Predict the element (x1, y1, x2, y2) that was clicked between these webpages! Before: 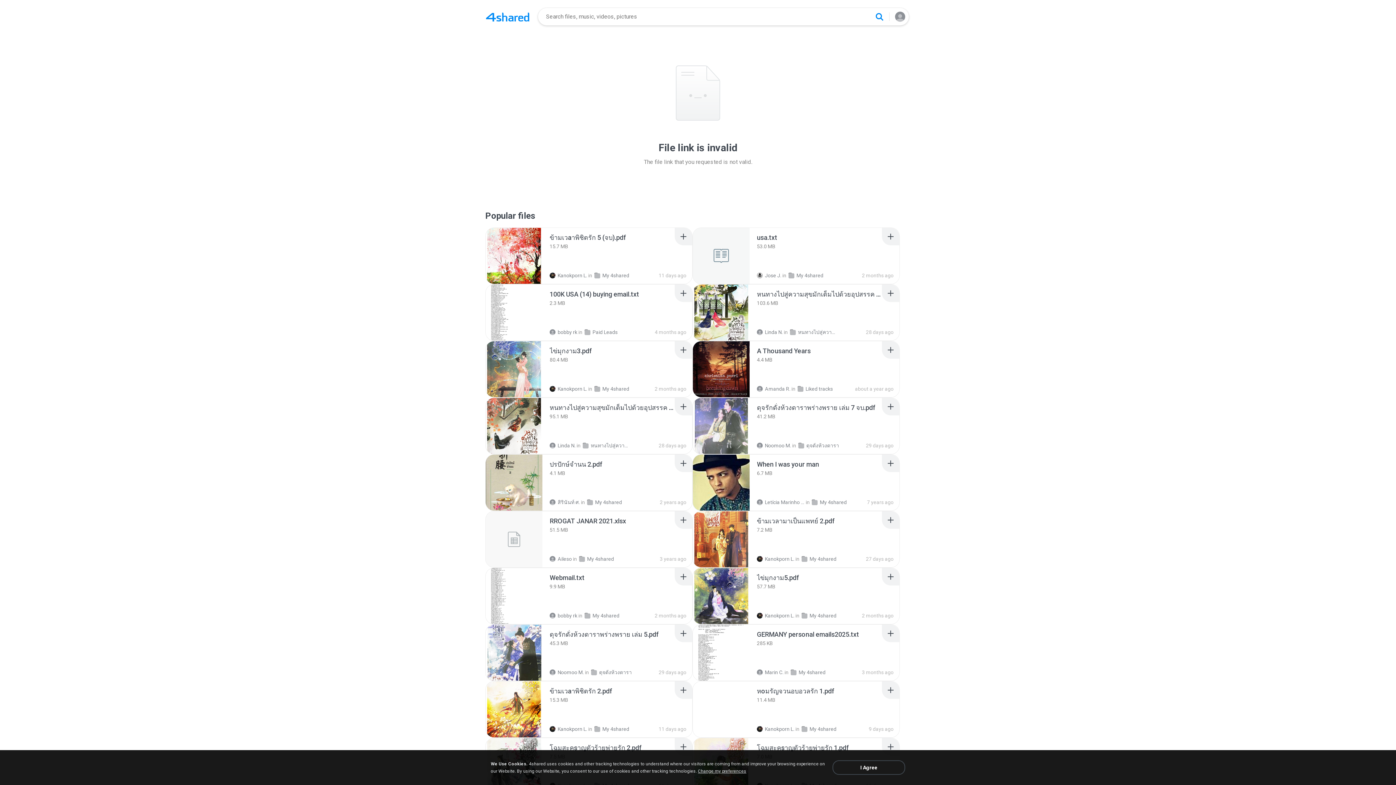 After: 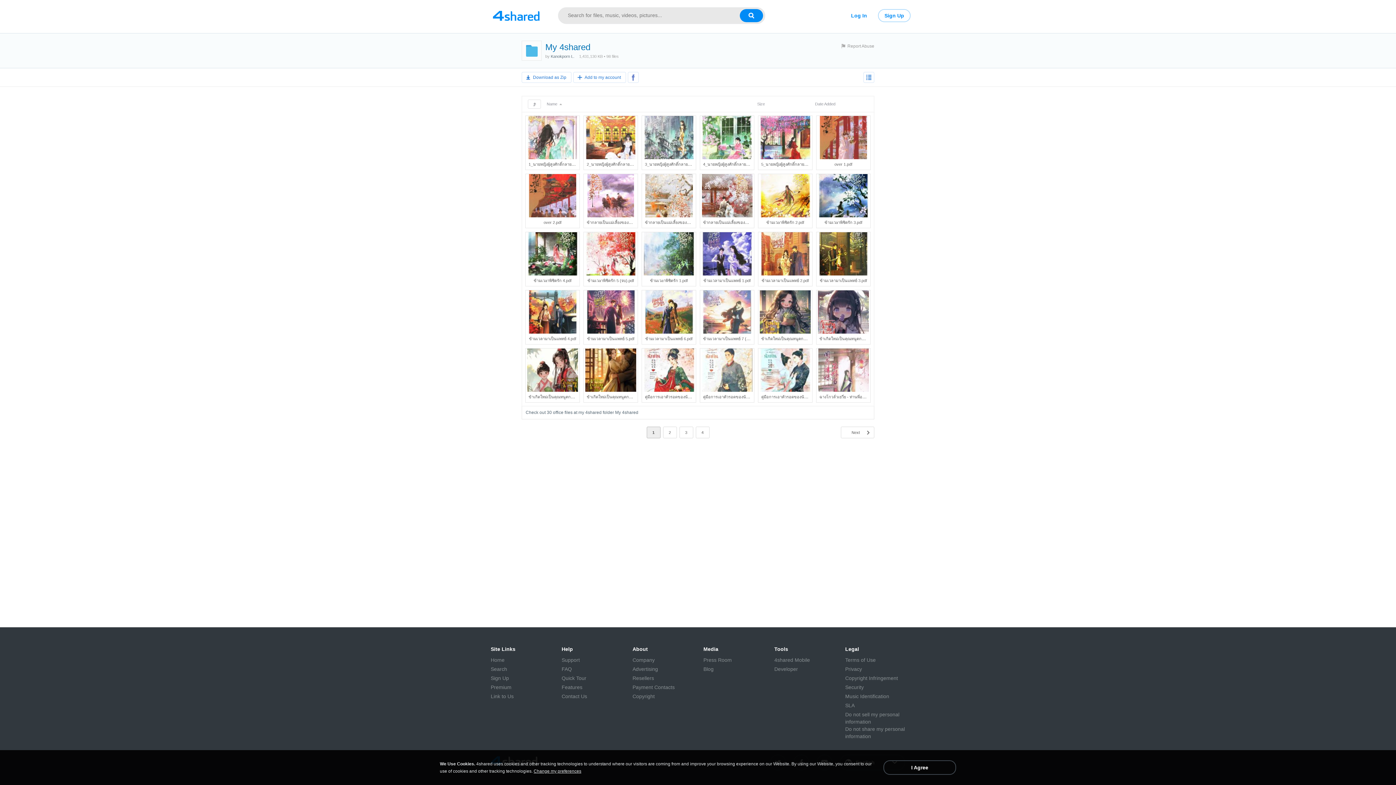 Action: bbox: (594, 272, 629, 278) label: My 4shared